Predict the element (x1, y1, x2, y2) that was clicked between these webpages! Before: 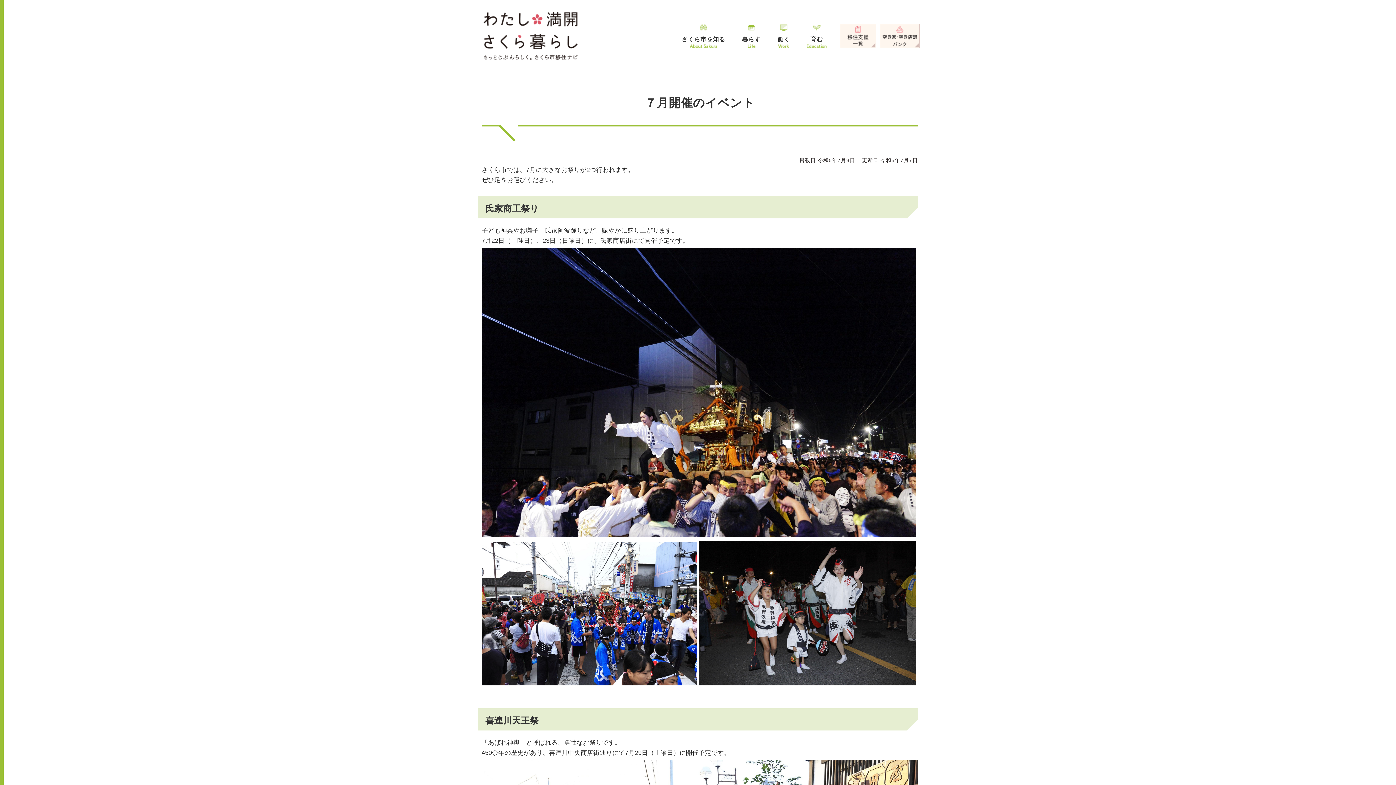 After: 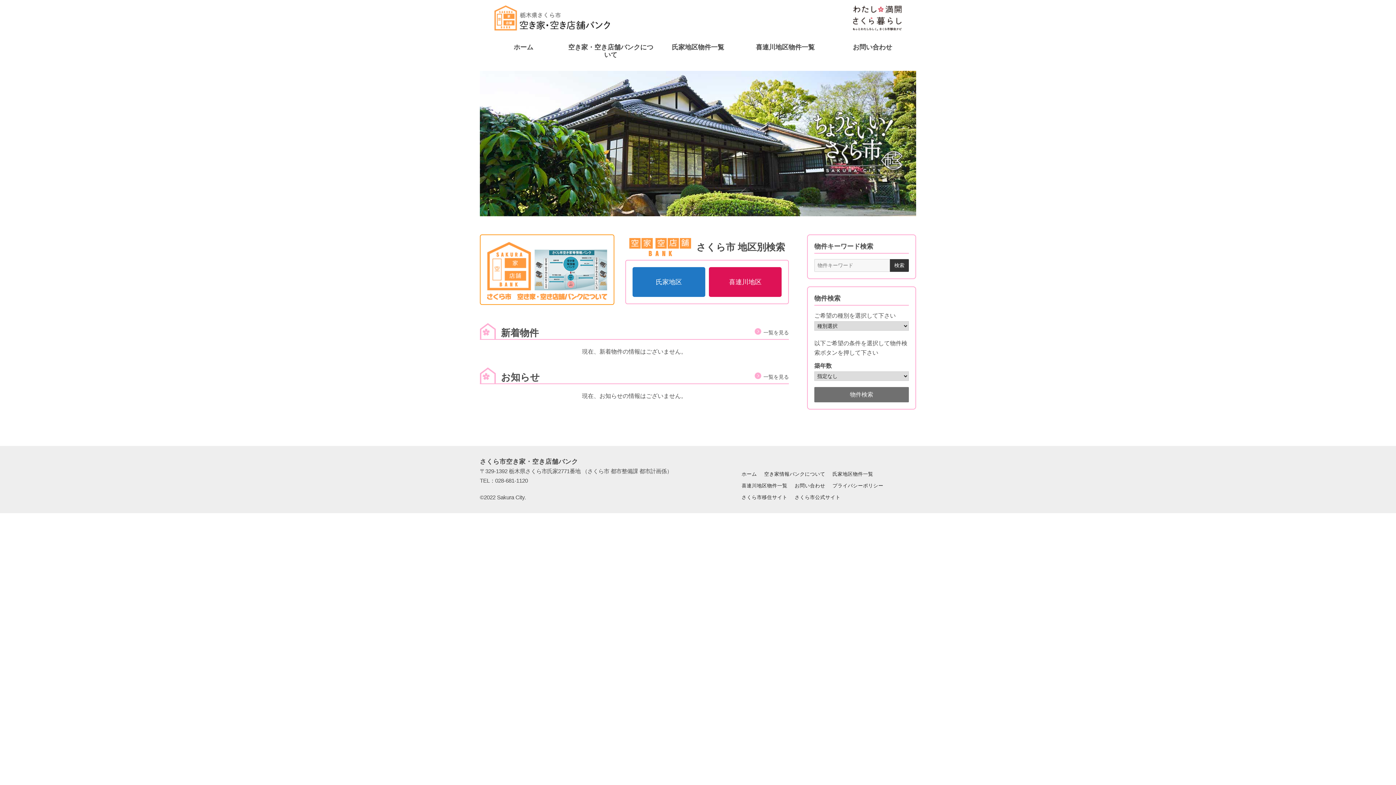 Action: bbox: (880, 23, 920, 48)